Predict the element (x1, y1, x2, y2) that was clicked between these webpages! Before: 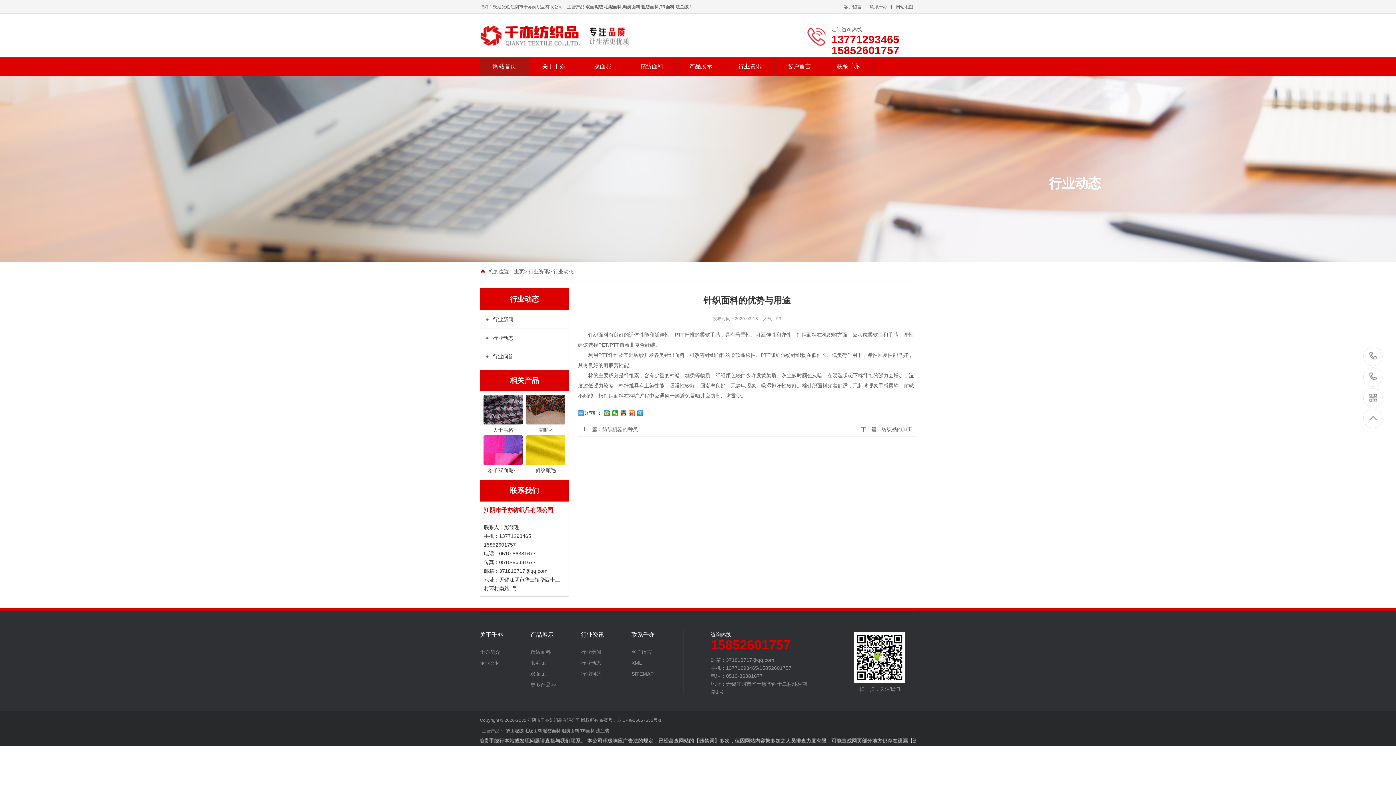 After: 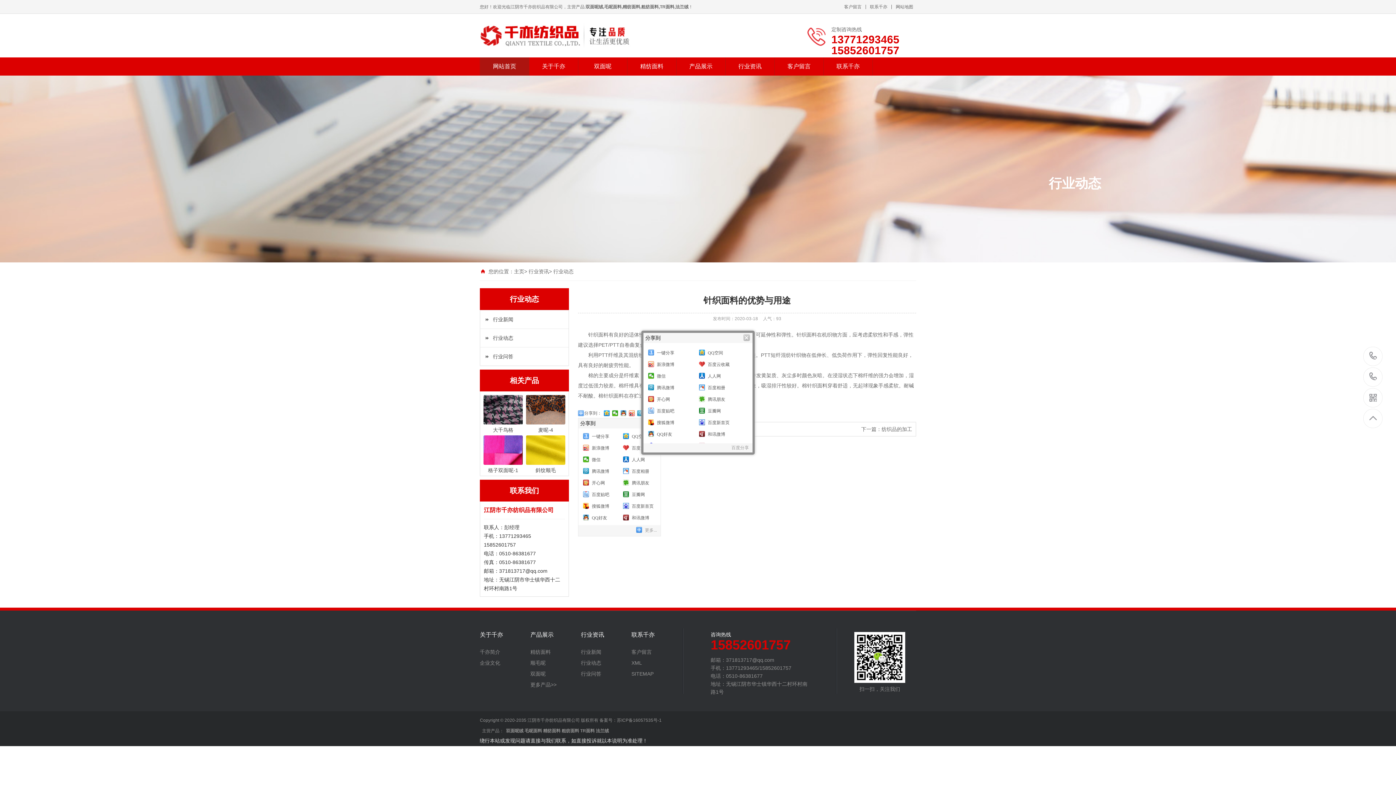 Action: bbox: (578, 410, 601, 416) label: 分享到：